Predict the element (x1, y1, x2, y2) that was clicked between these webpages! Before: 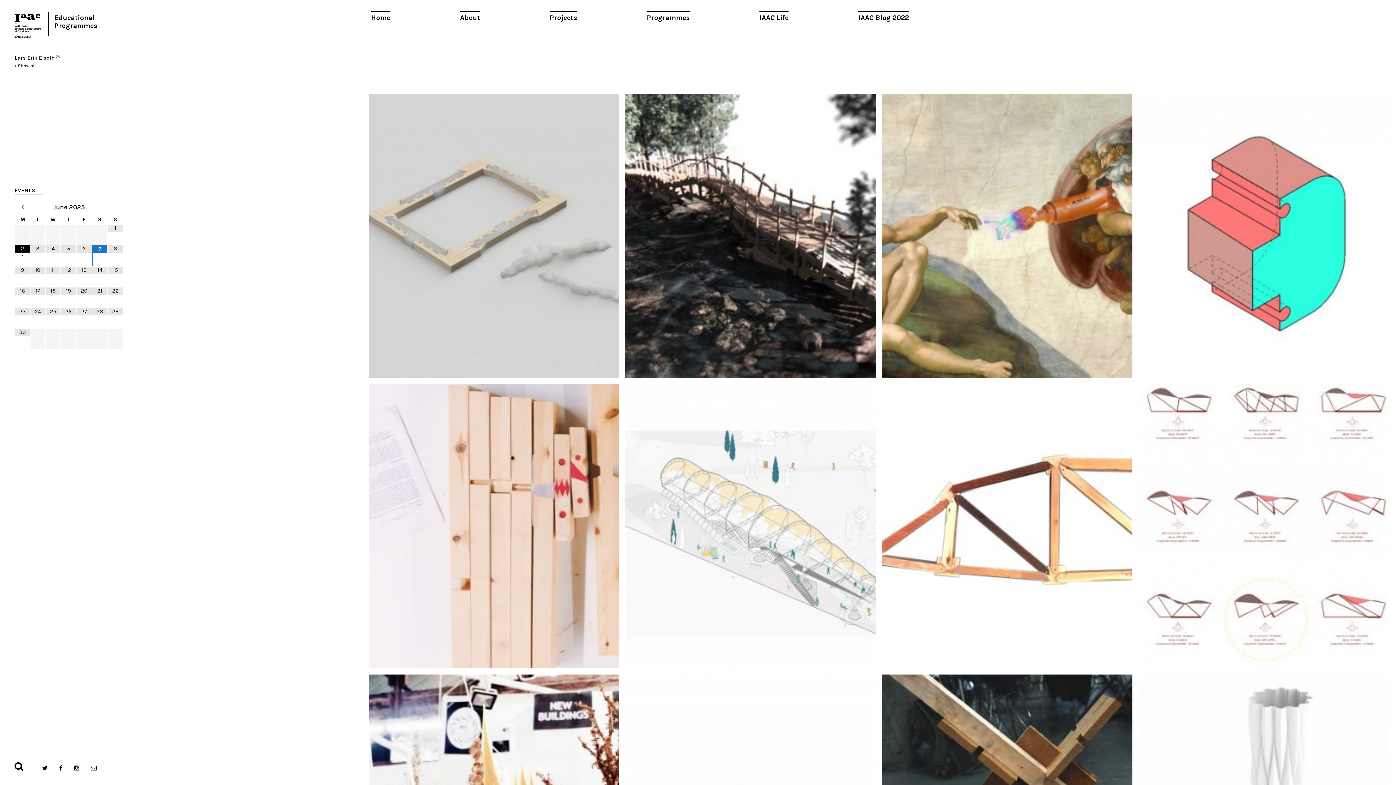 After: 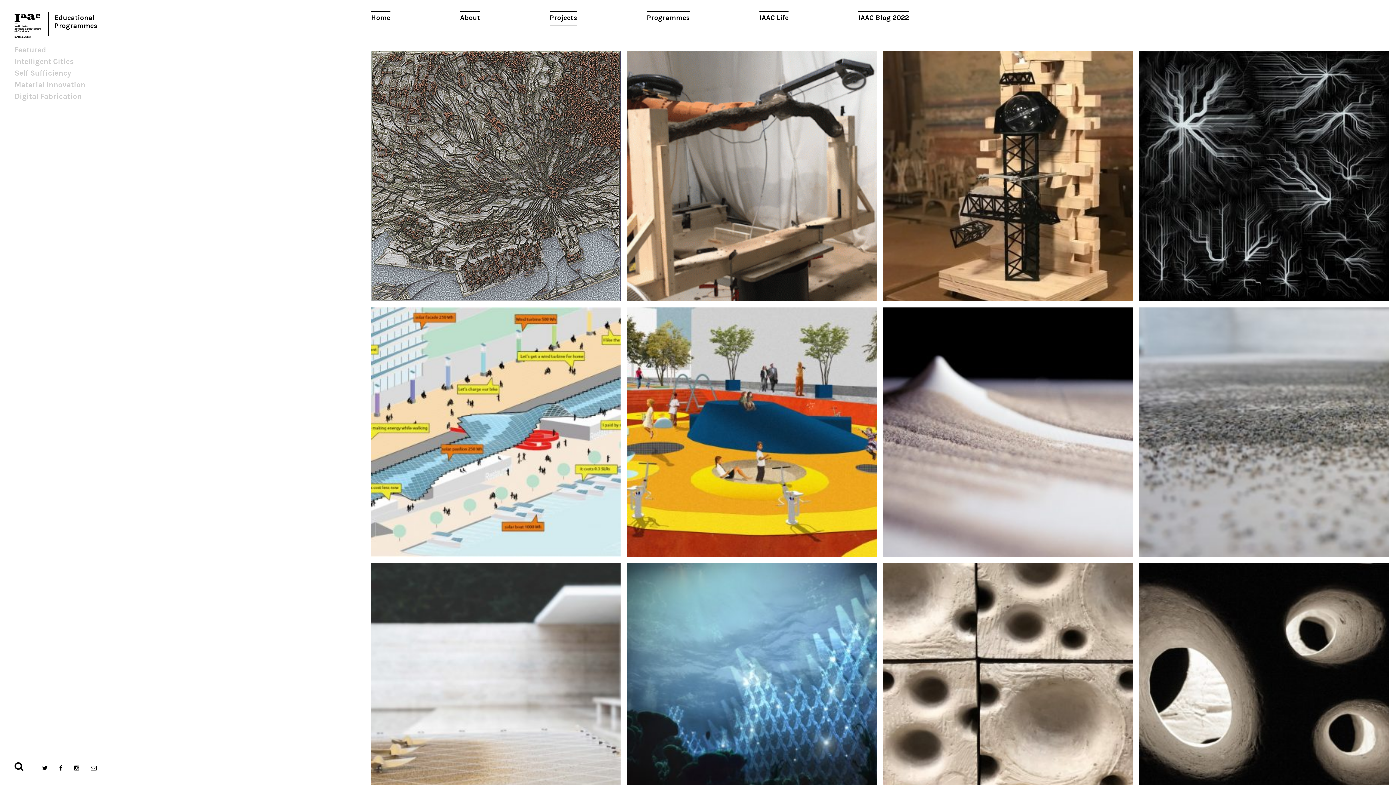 Action: bbox: (549, 10, 577, 25) label: Projects